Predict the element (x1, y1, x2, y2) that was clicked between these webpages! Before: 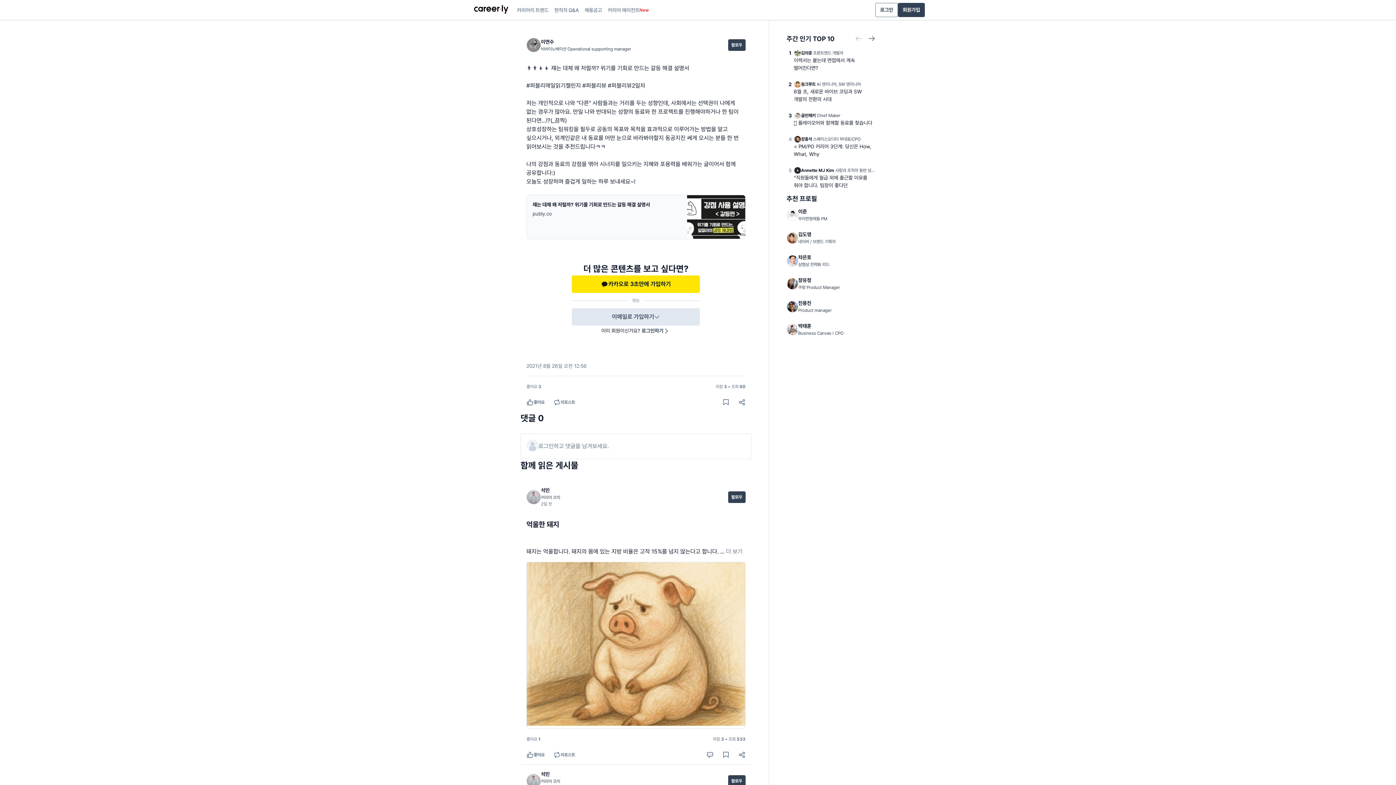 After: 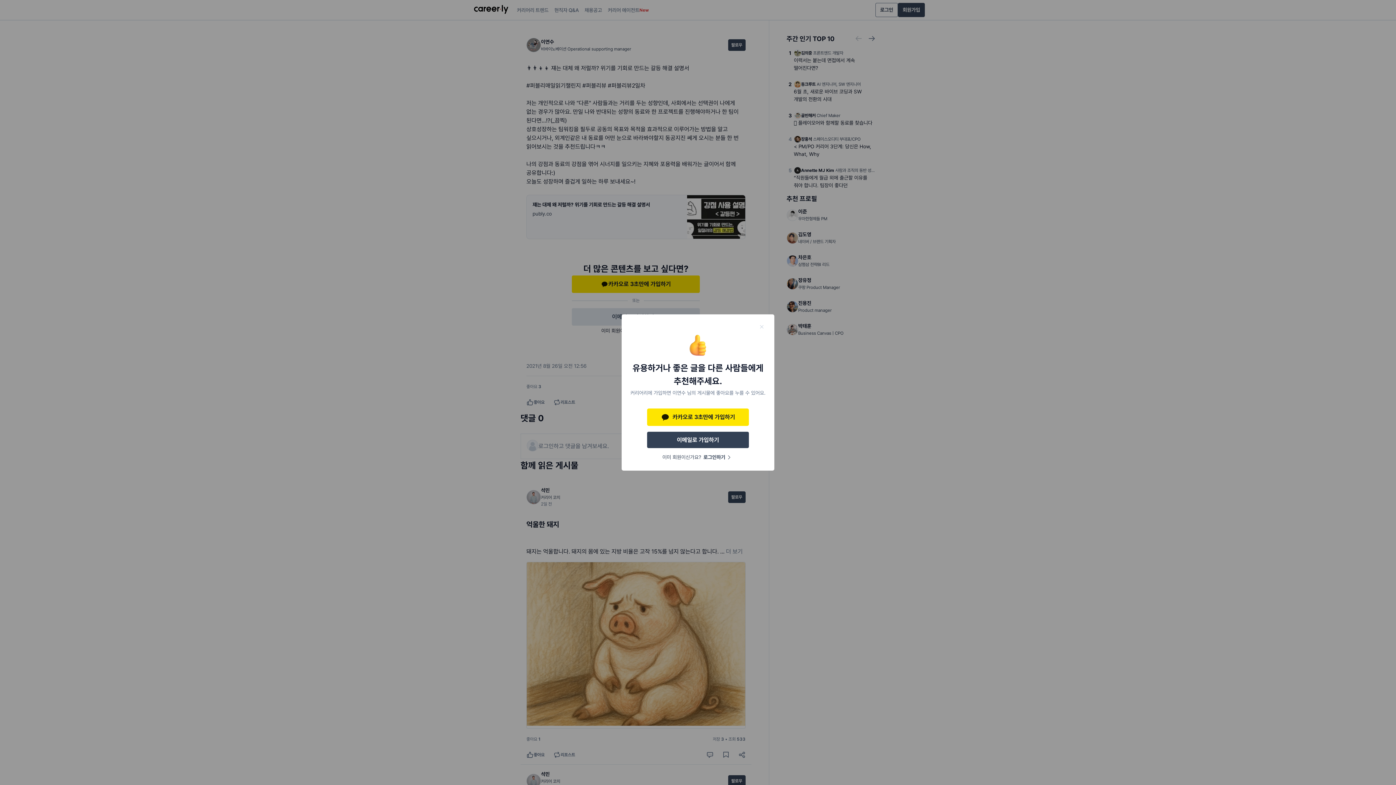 Action: bbox: (522, 394, 549, 410) label: 좋아요